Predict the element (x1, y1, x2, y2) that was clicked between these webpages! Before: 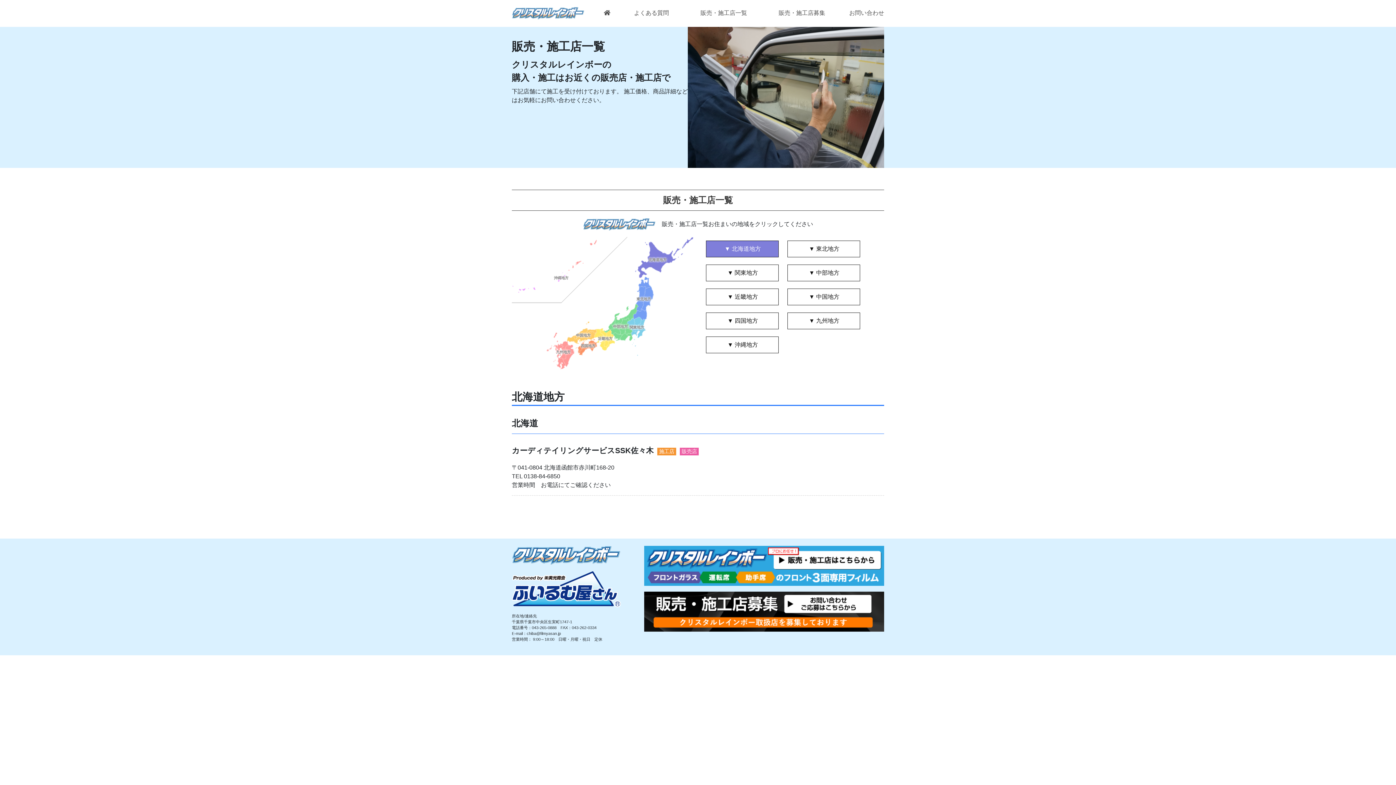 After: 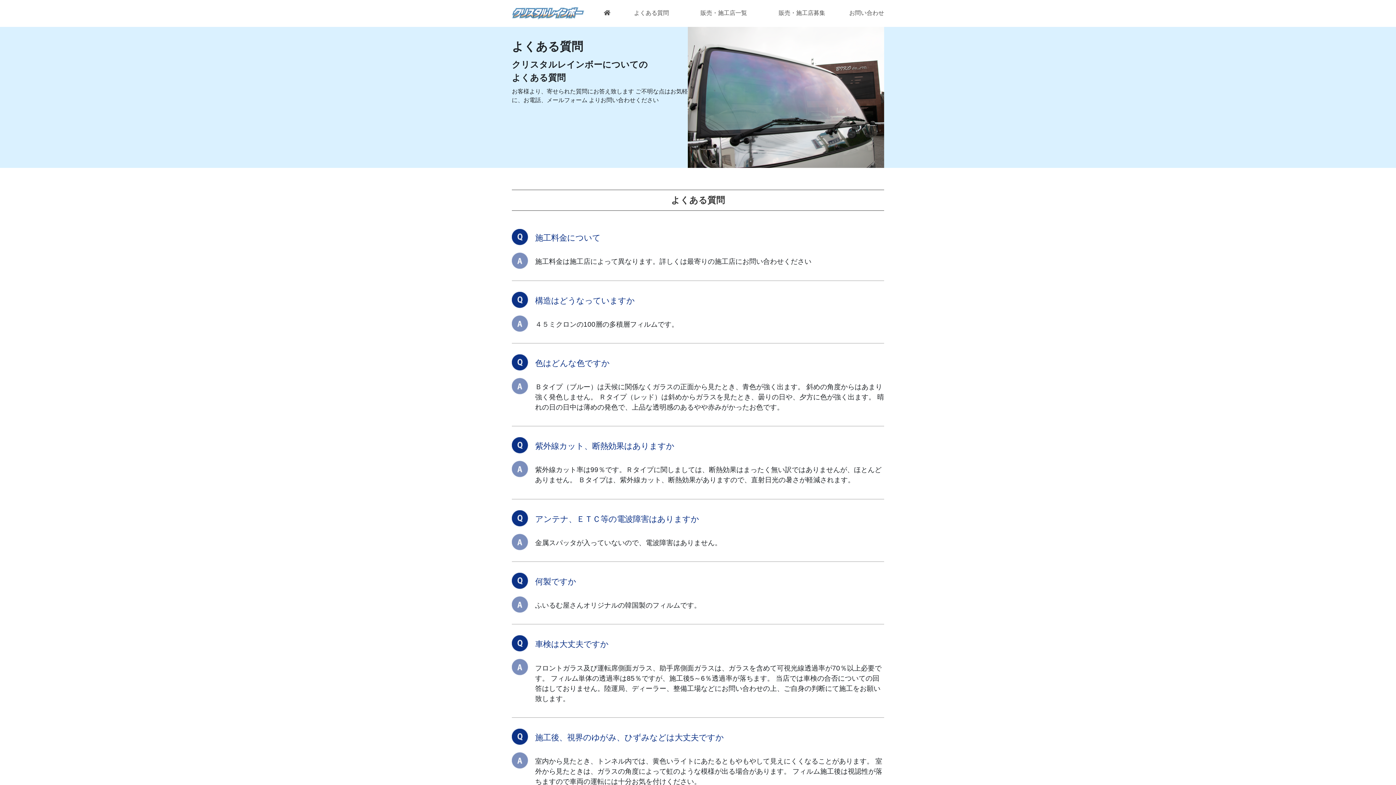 Action: bbox: (634, 9, 669, 16) label: よくある質問